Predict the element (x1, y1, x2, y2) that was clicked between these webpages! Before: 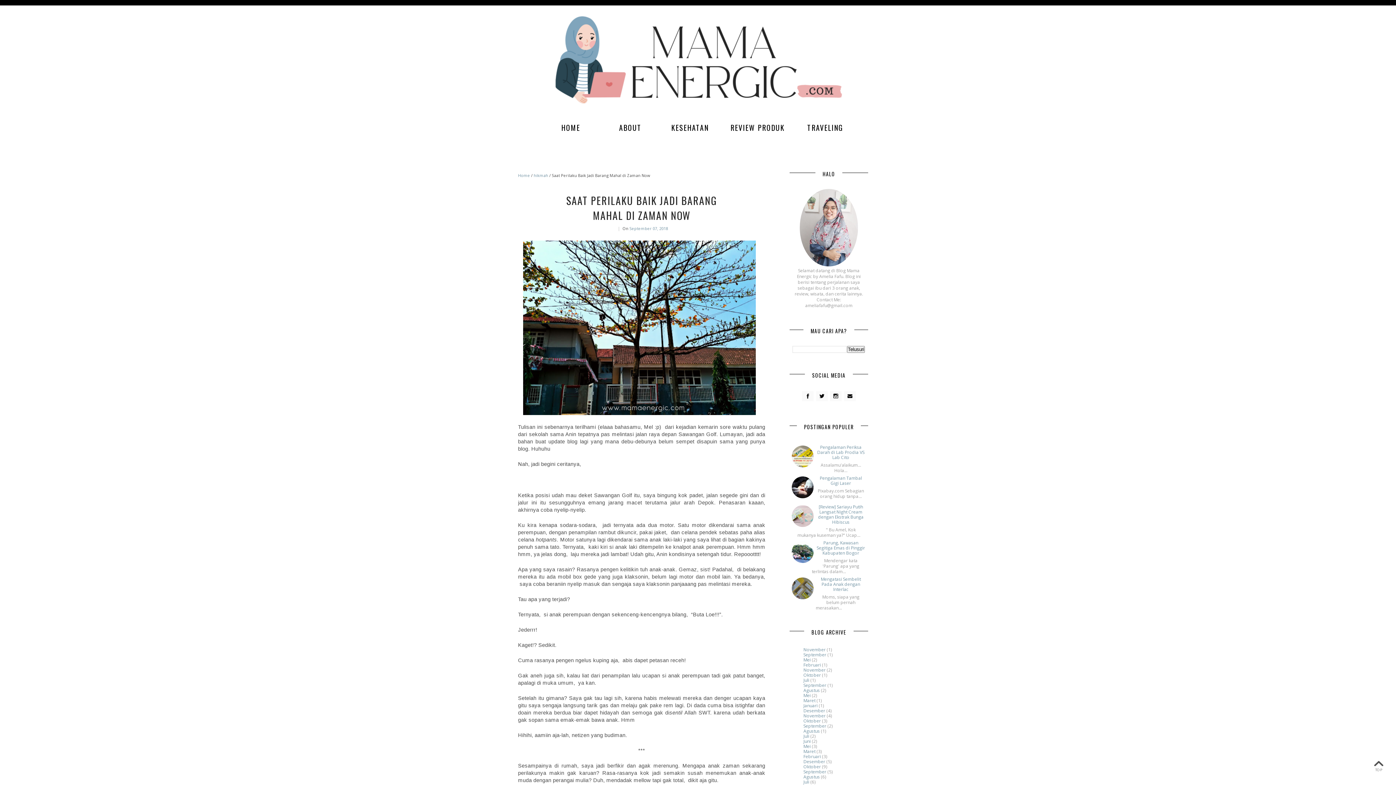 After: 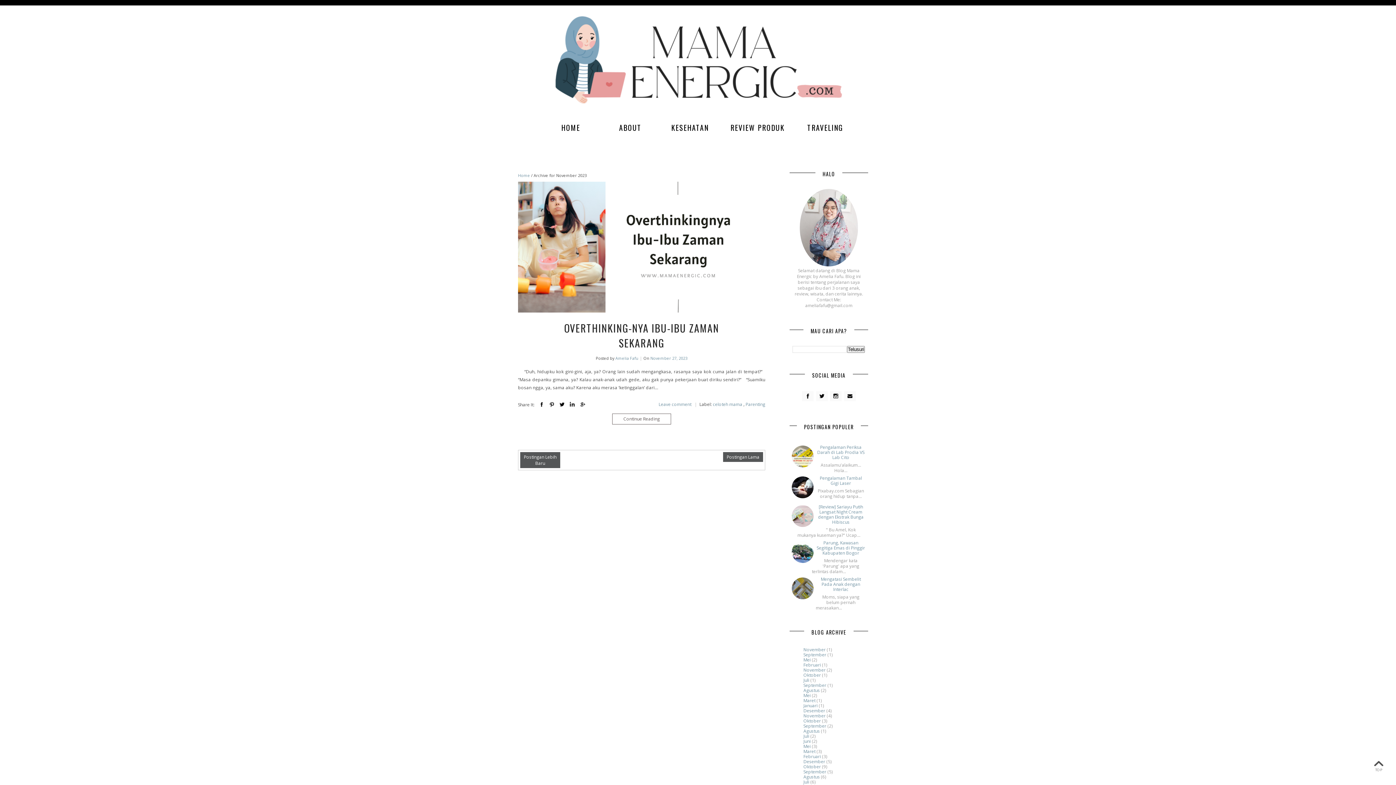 Action: bbox: (803, 646, 825, 653) label: November